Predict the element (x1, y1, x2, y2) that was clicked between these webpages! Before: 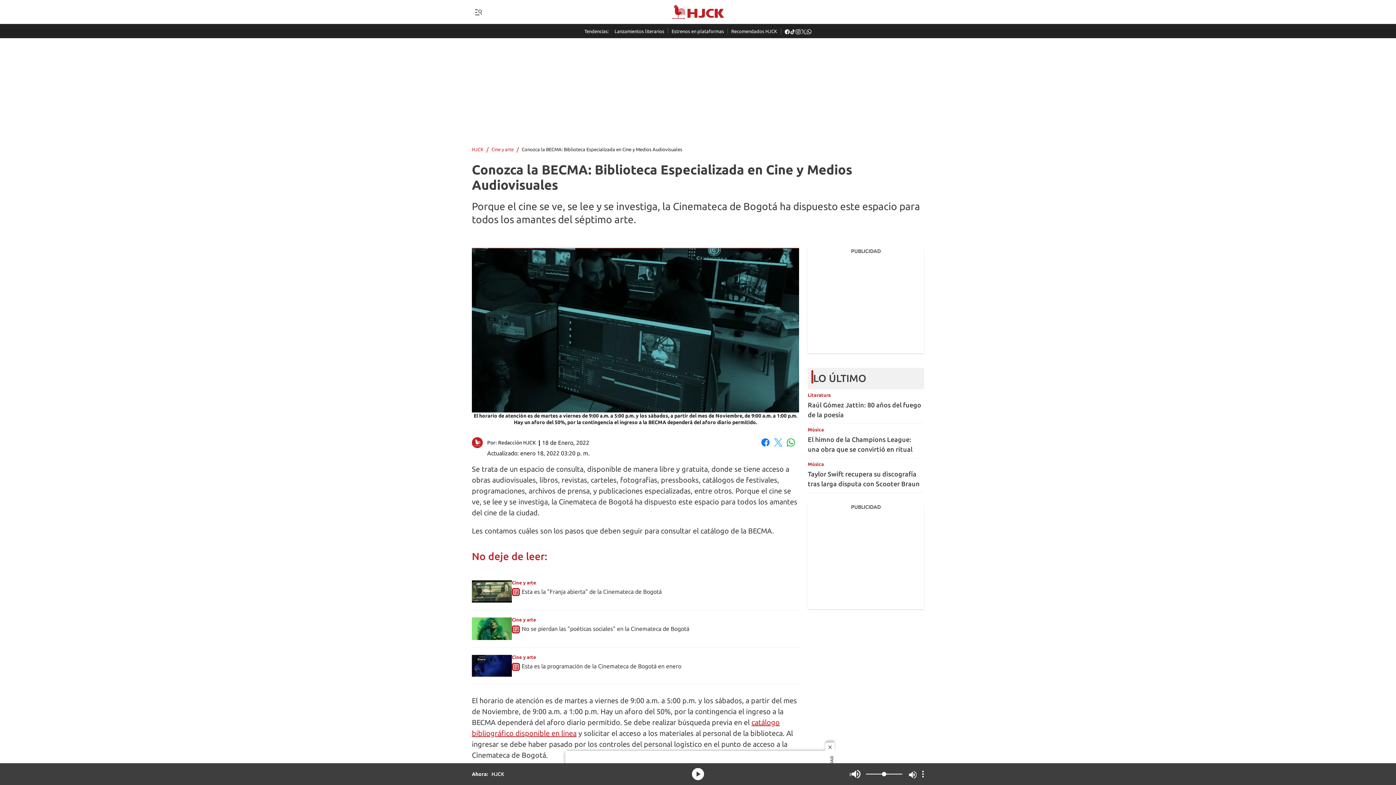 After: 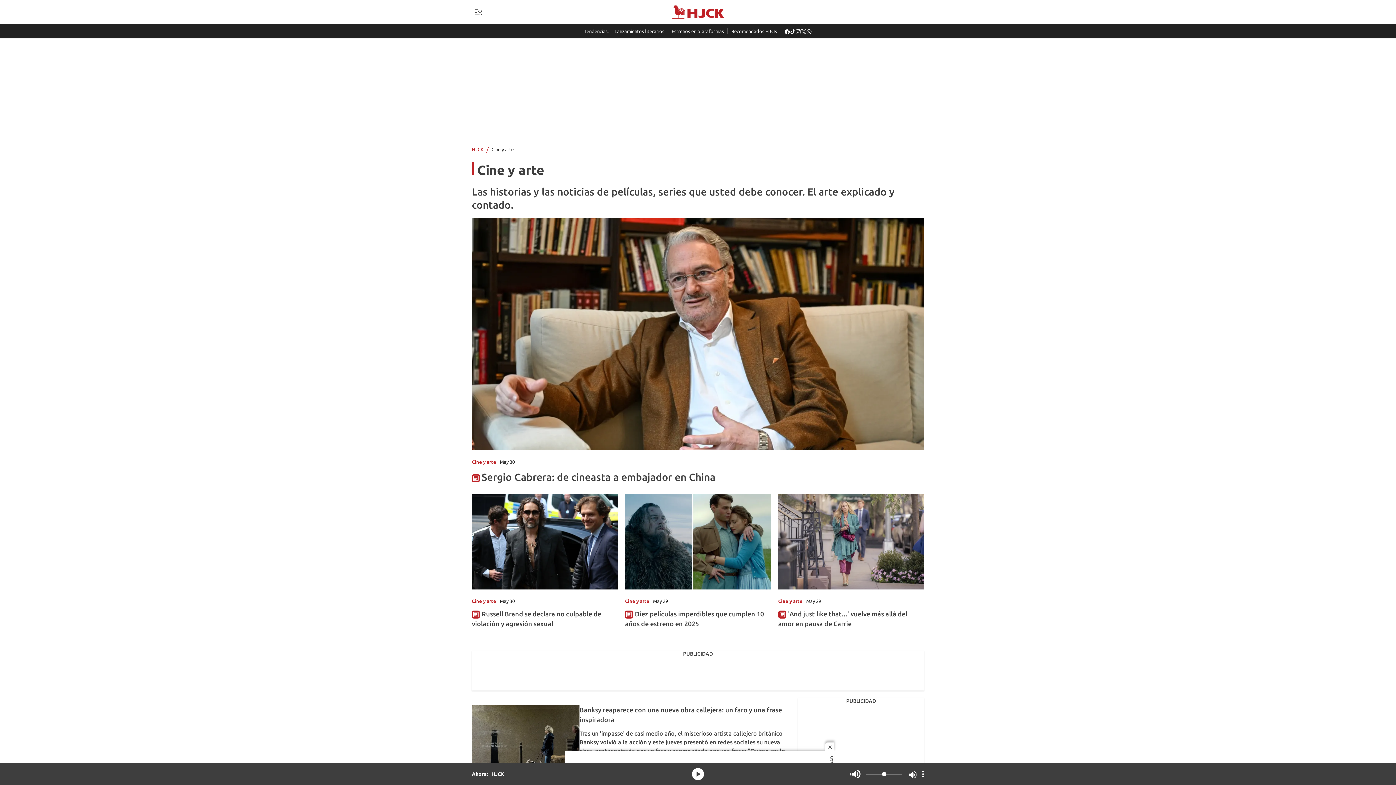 Action: label: Cine y arte bbox: (512, 617, 536, 622)